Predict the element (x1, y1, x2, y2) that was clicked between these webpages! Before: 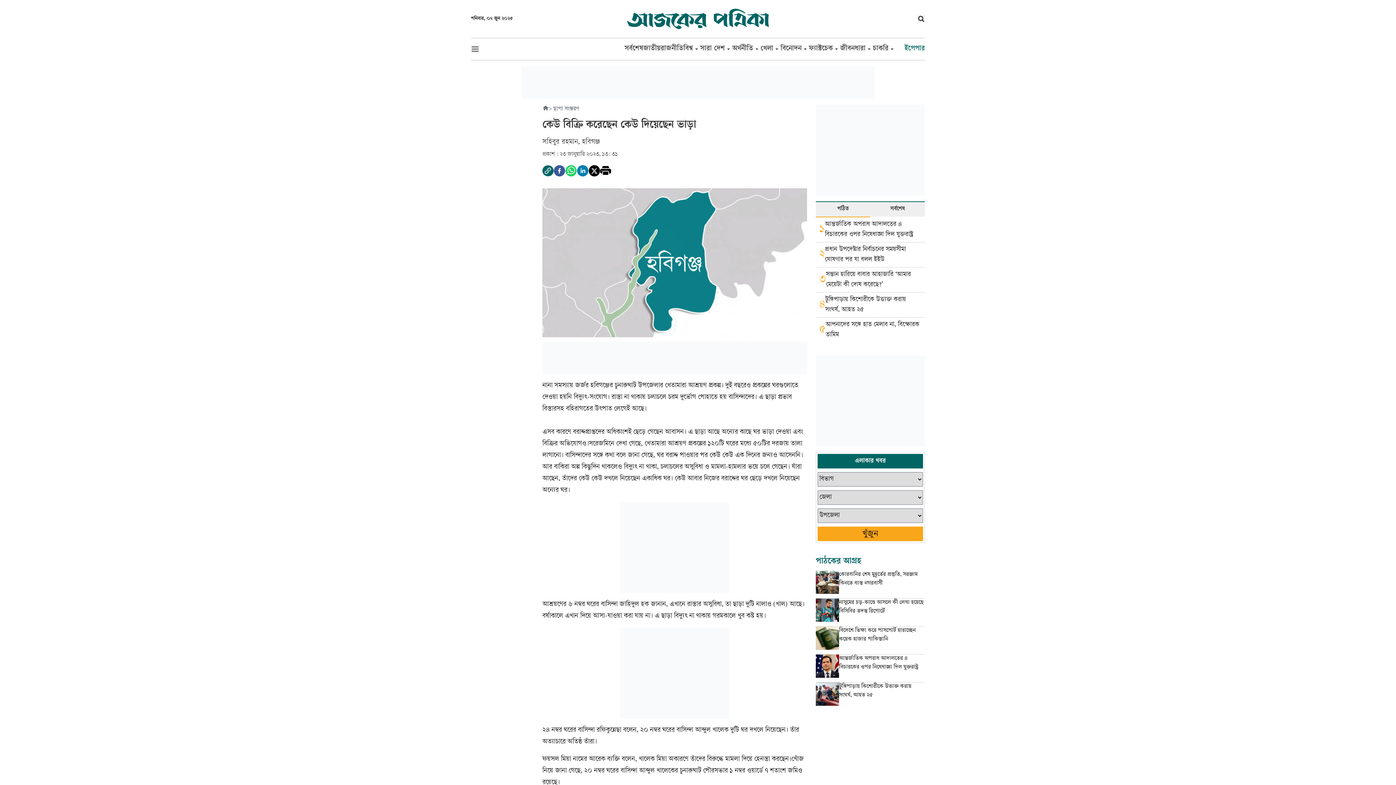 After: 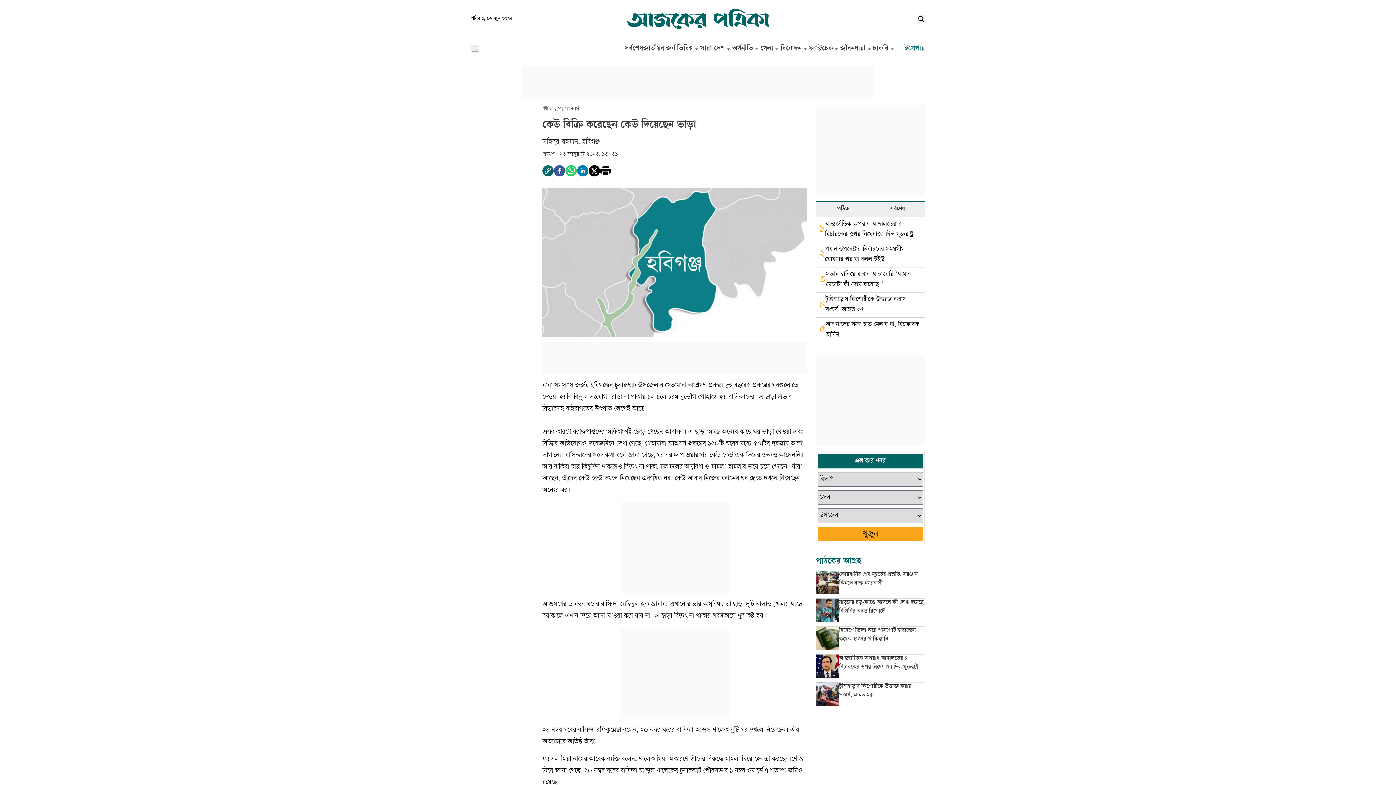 Action: label: twitter bbox: (588, 165, 600, 176)